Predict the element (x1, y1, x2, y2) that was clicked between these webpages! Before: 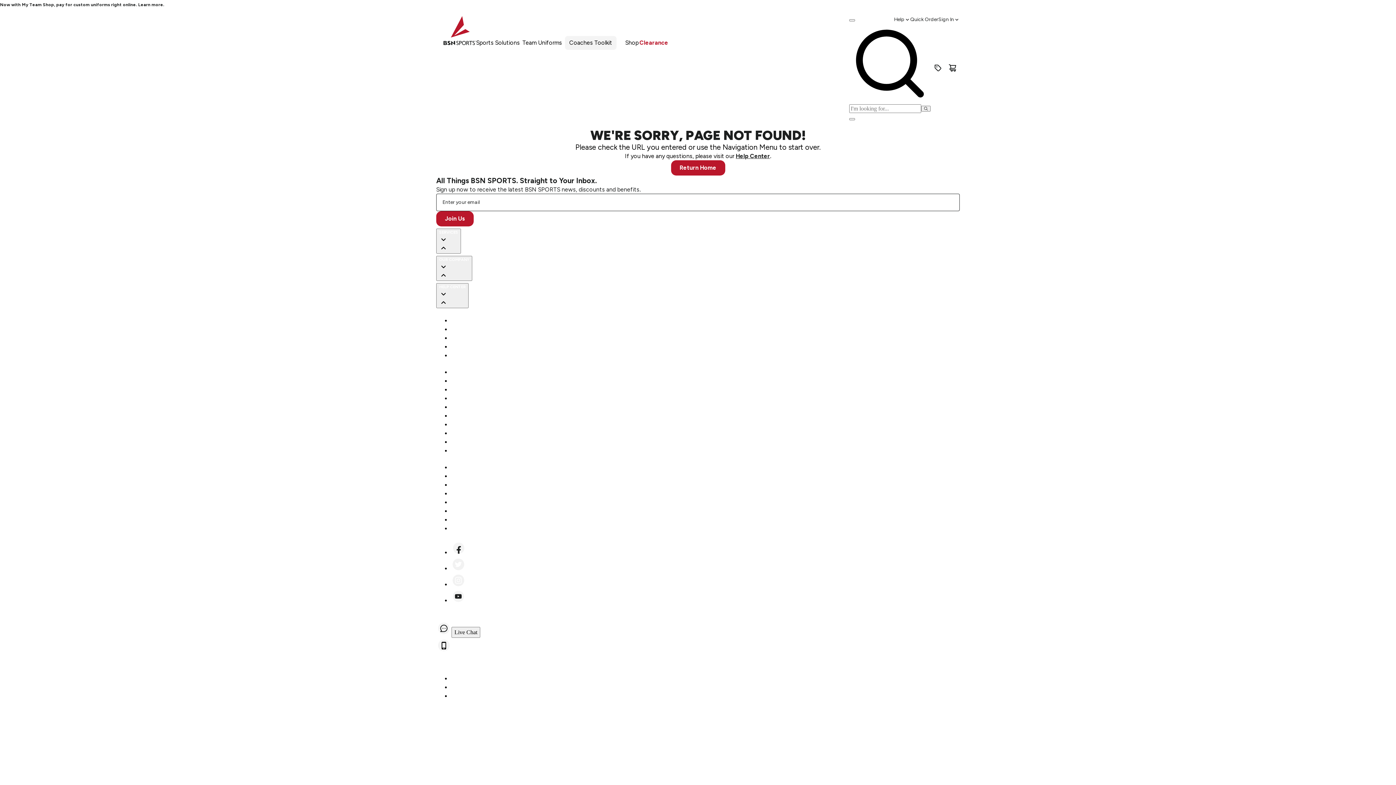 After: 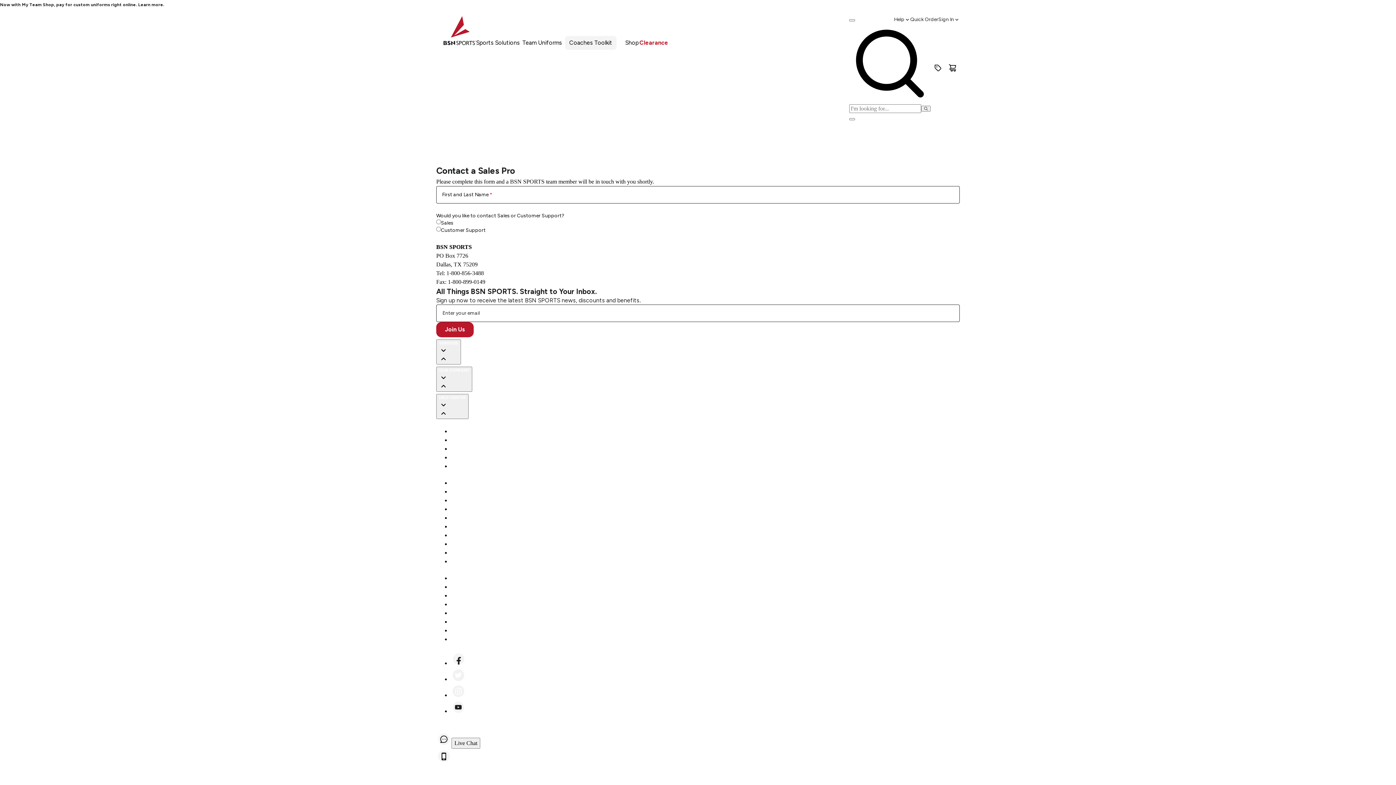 Action: label: Contact a Sales Pro bbox: (450, 429, 503, 437)